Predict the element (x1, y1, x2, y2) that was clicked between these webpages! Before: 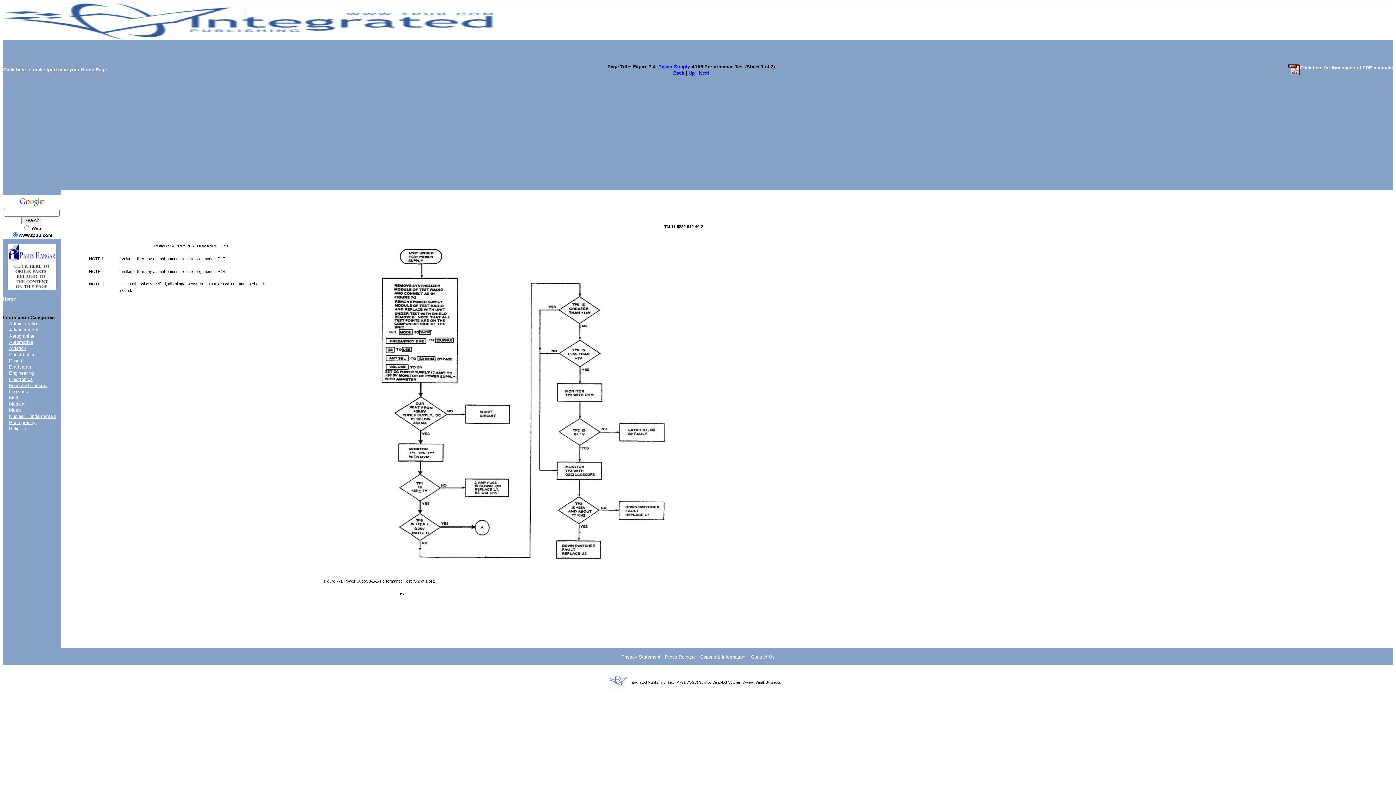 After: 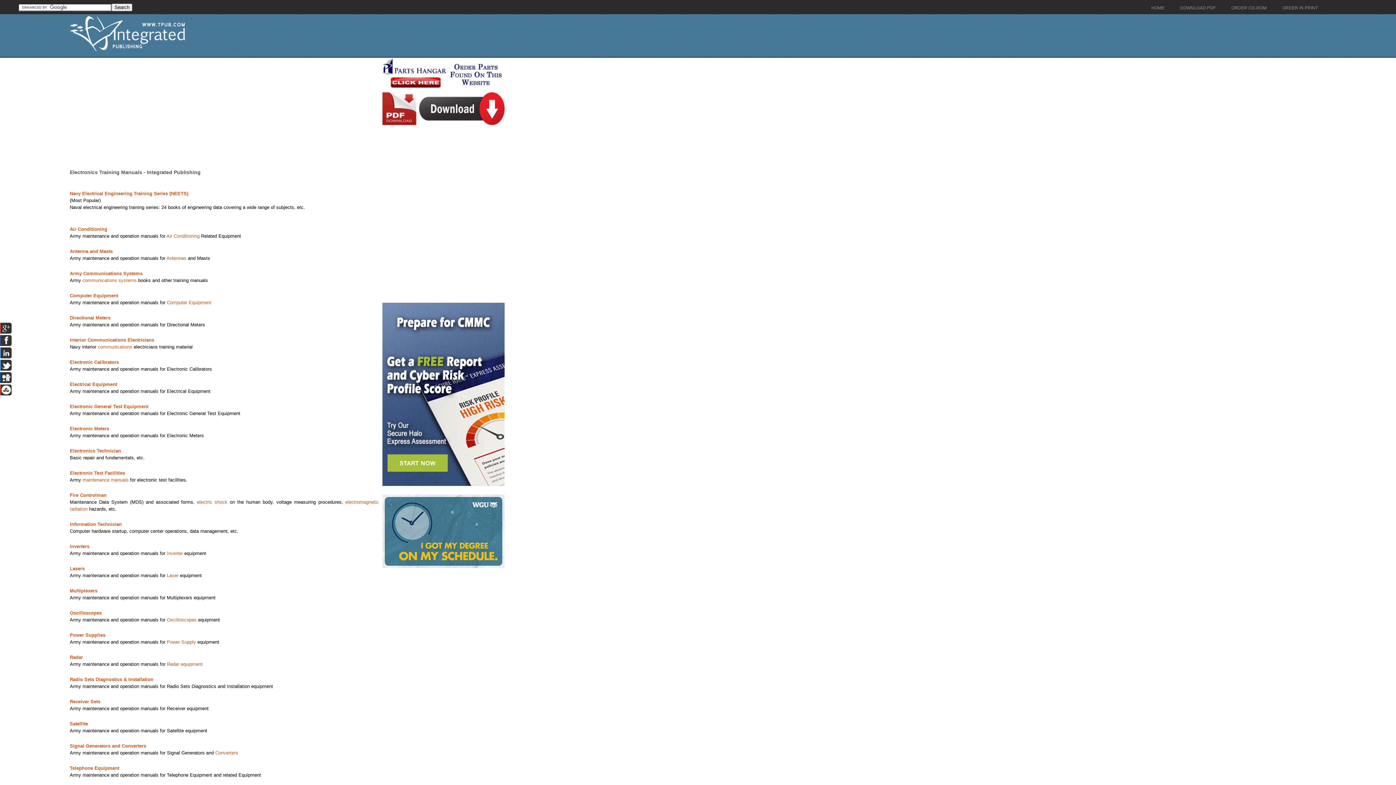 Action: label: Electronics bbox: (9, 376, 32, 382)